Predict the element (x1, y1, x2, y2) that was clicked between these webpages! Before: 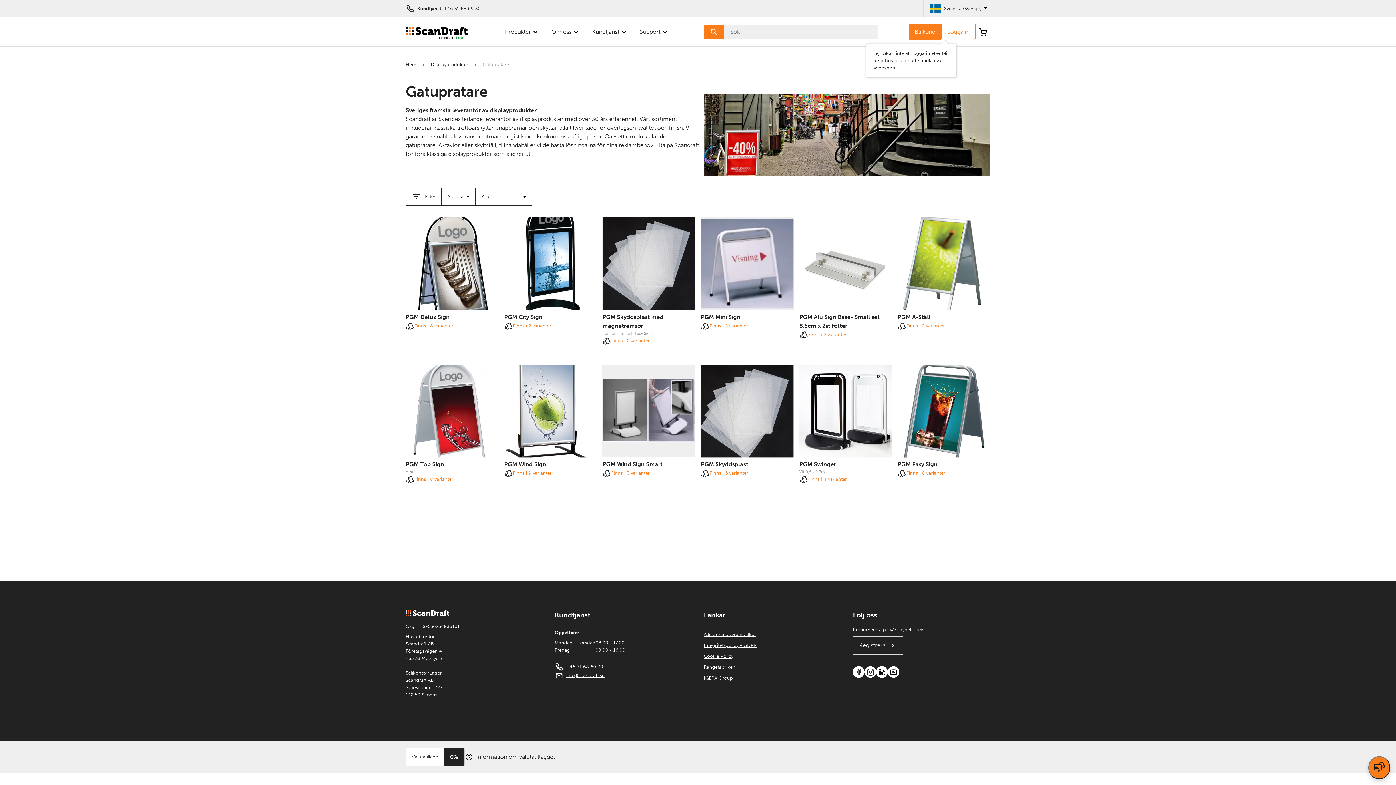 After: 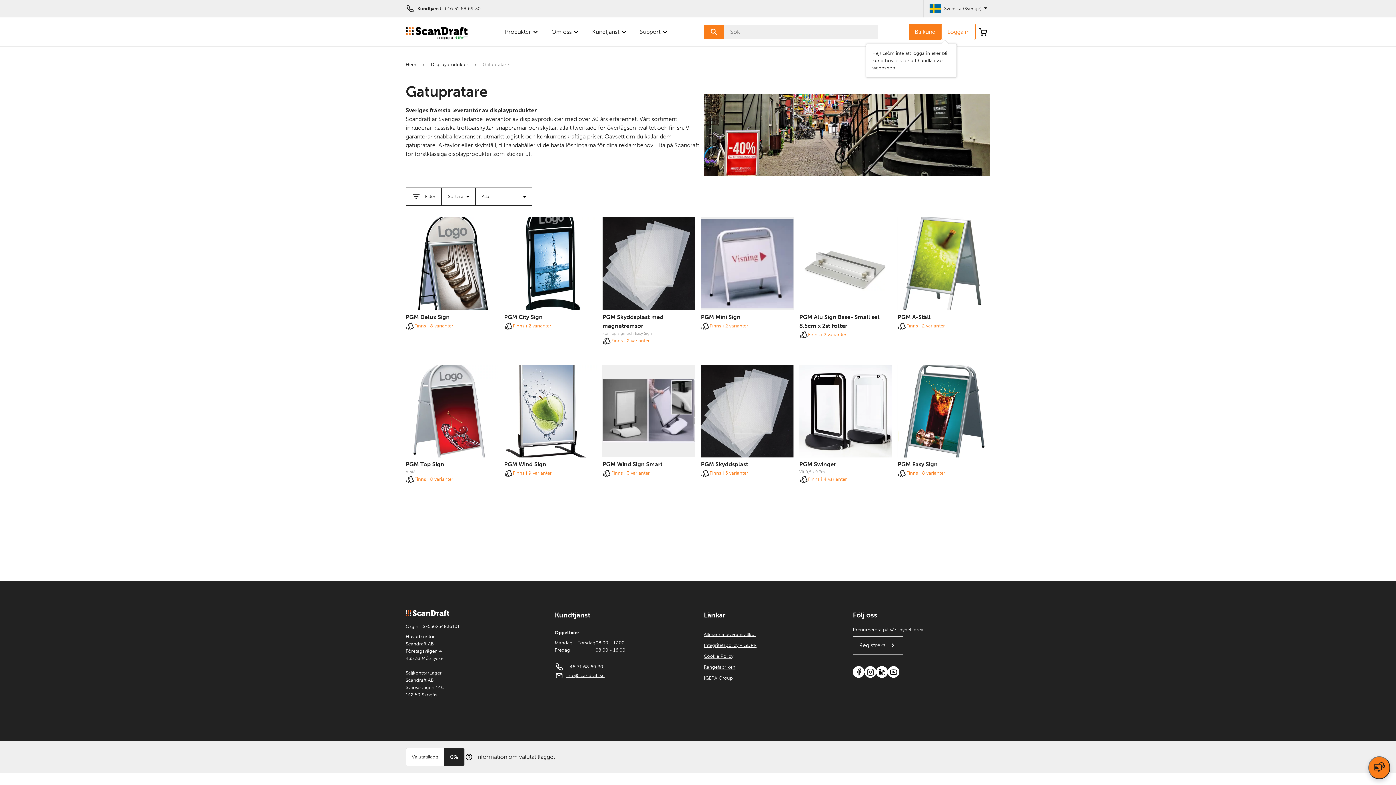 Action: bbox: (888, 672, 899, 679)